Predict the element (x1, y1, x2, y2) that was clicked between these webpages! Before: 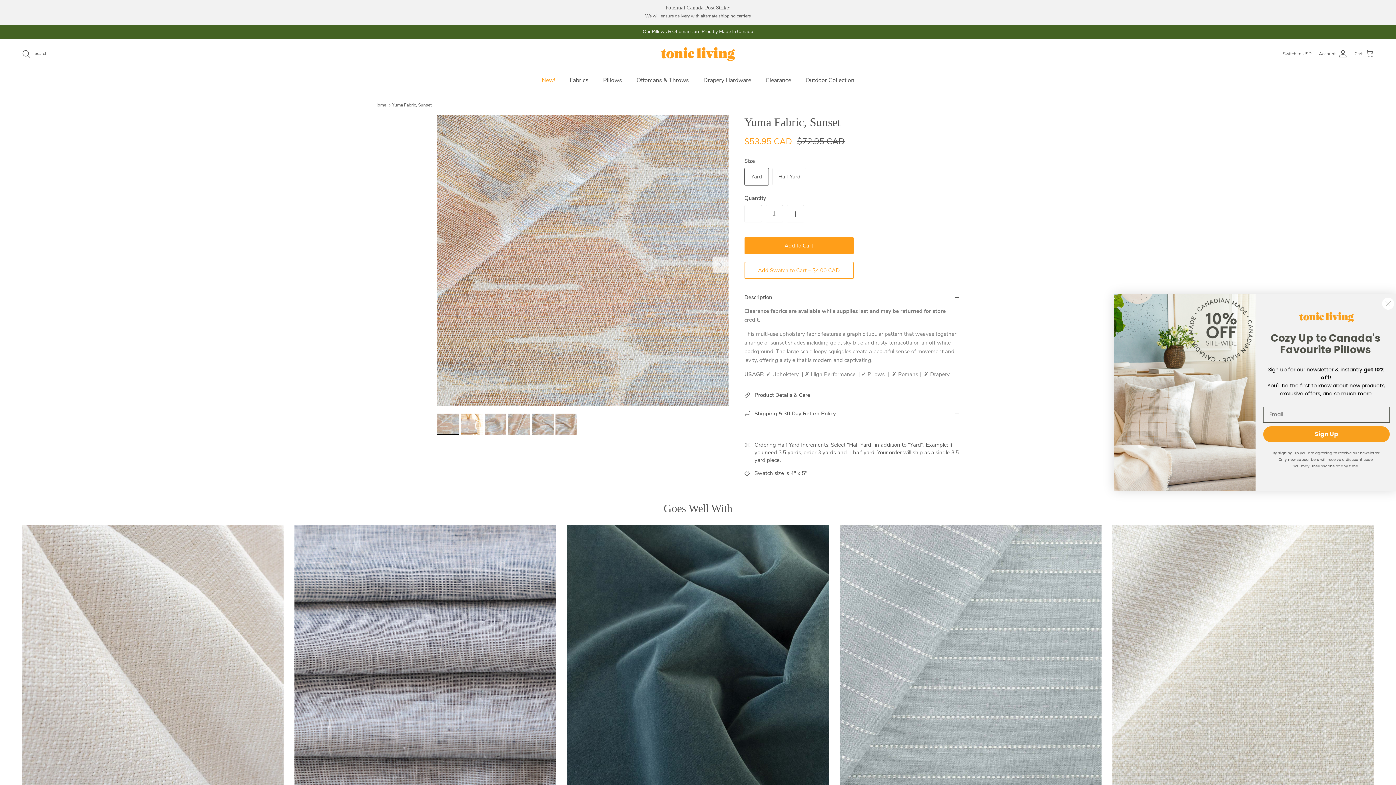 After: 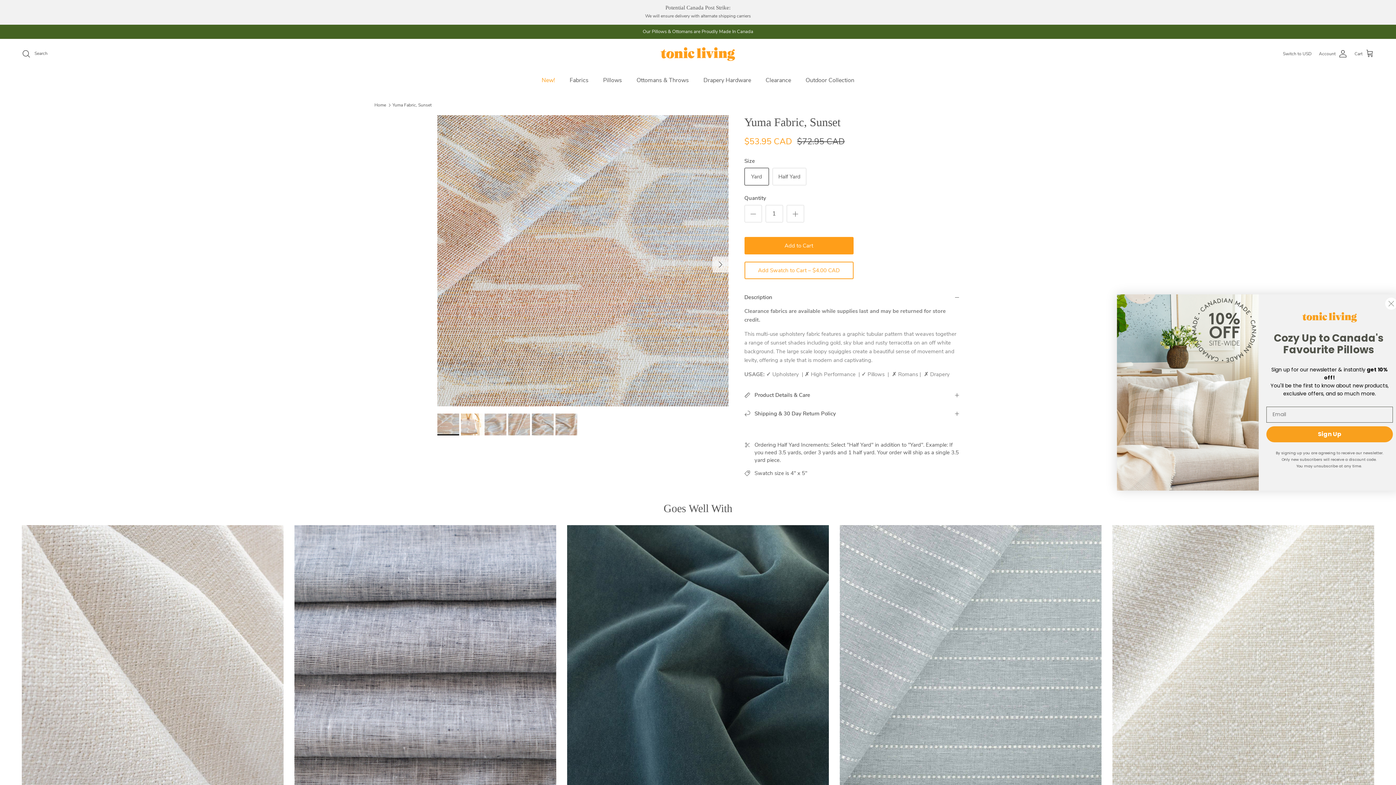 Action: label: Yuma Fabric, Sunset bbox: (392, 102, 431, 108)